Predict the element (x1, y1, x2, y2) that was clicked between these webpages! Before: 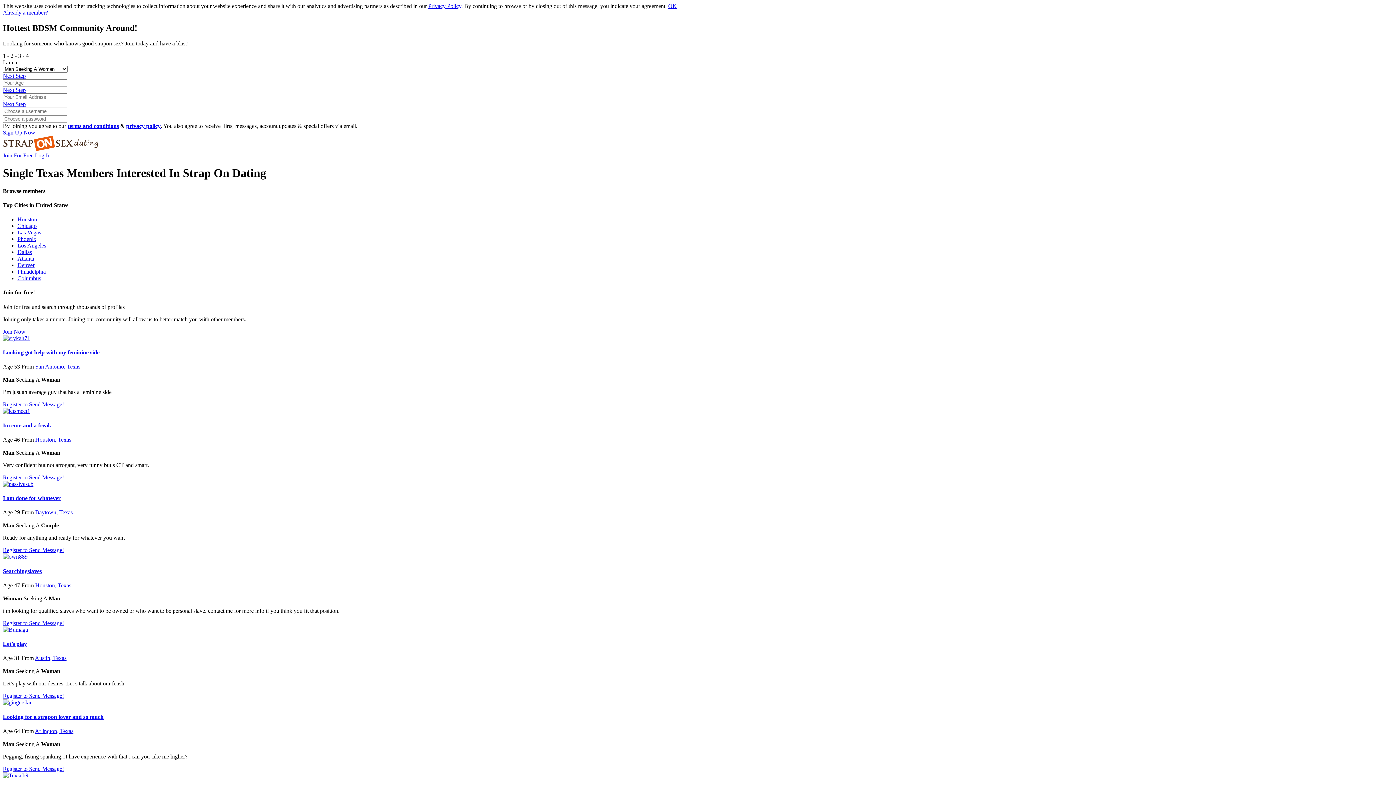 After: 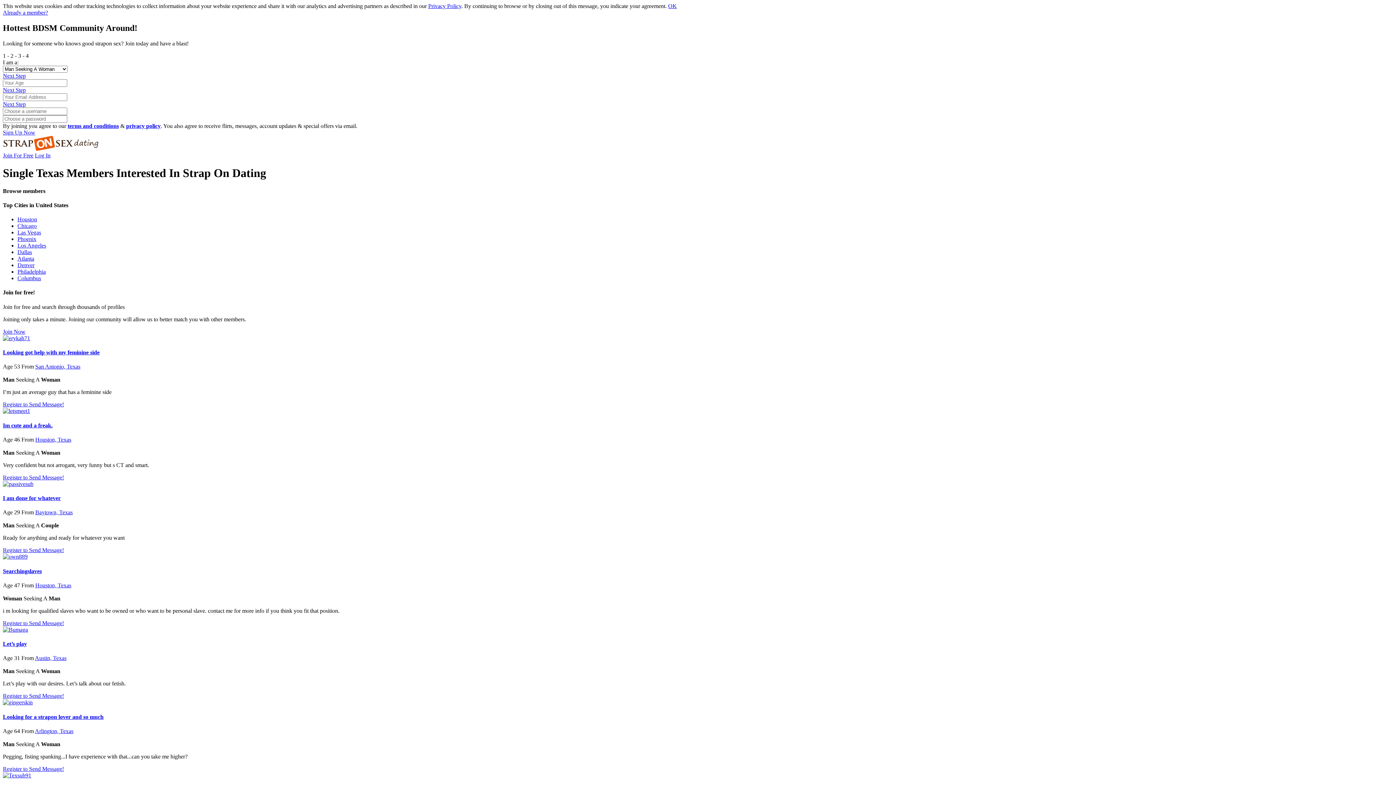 Action: bbox: (2, 129, 35, 135) label: Sign Up Now